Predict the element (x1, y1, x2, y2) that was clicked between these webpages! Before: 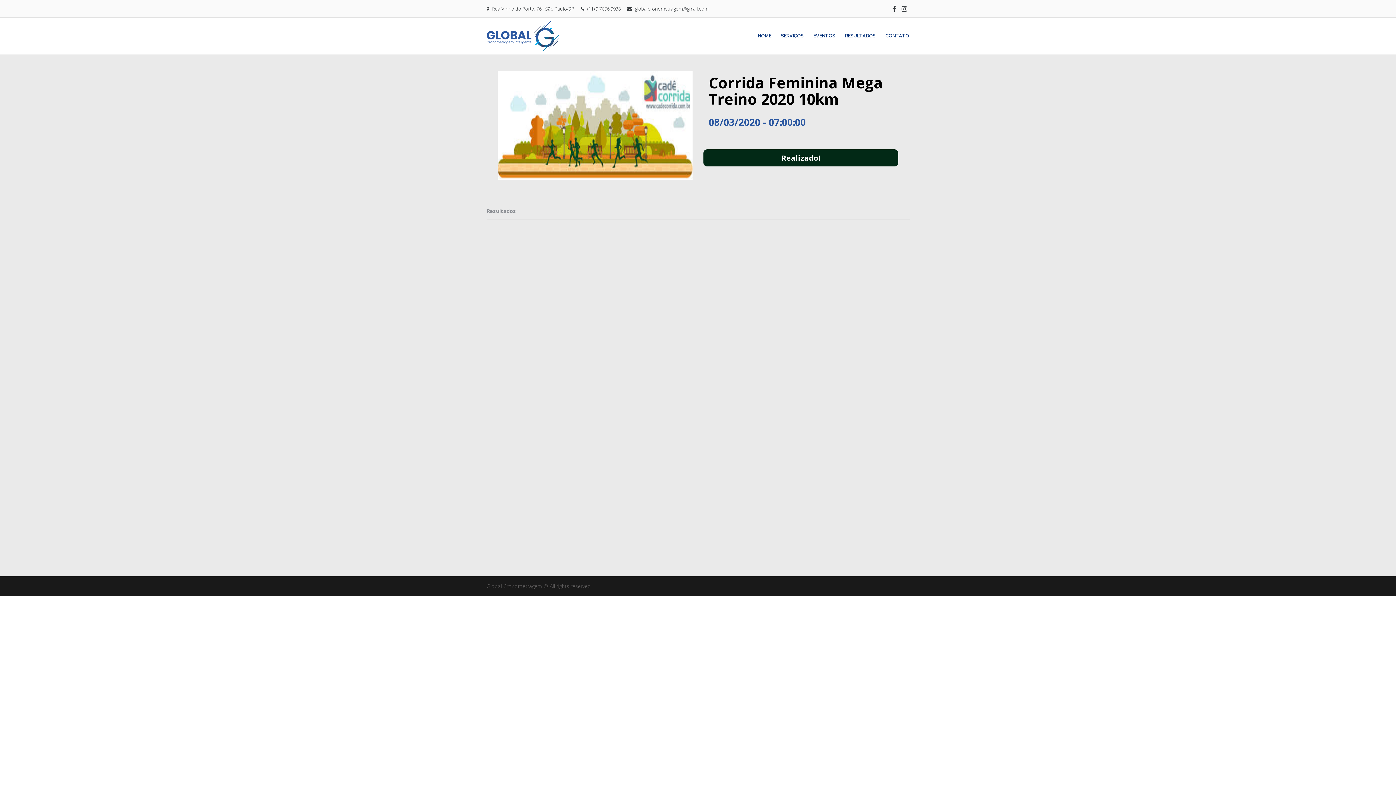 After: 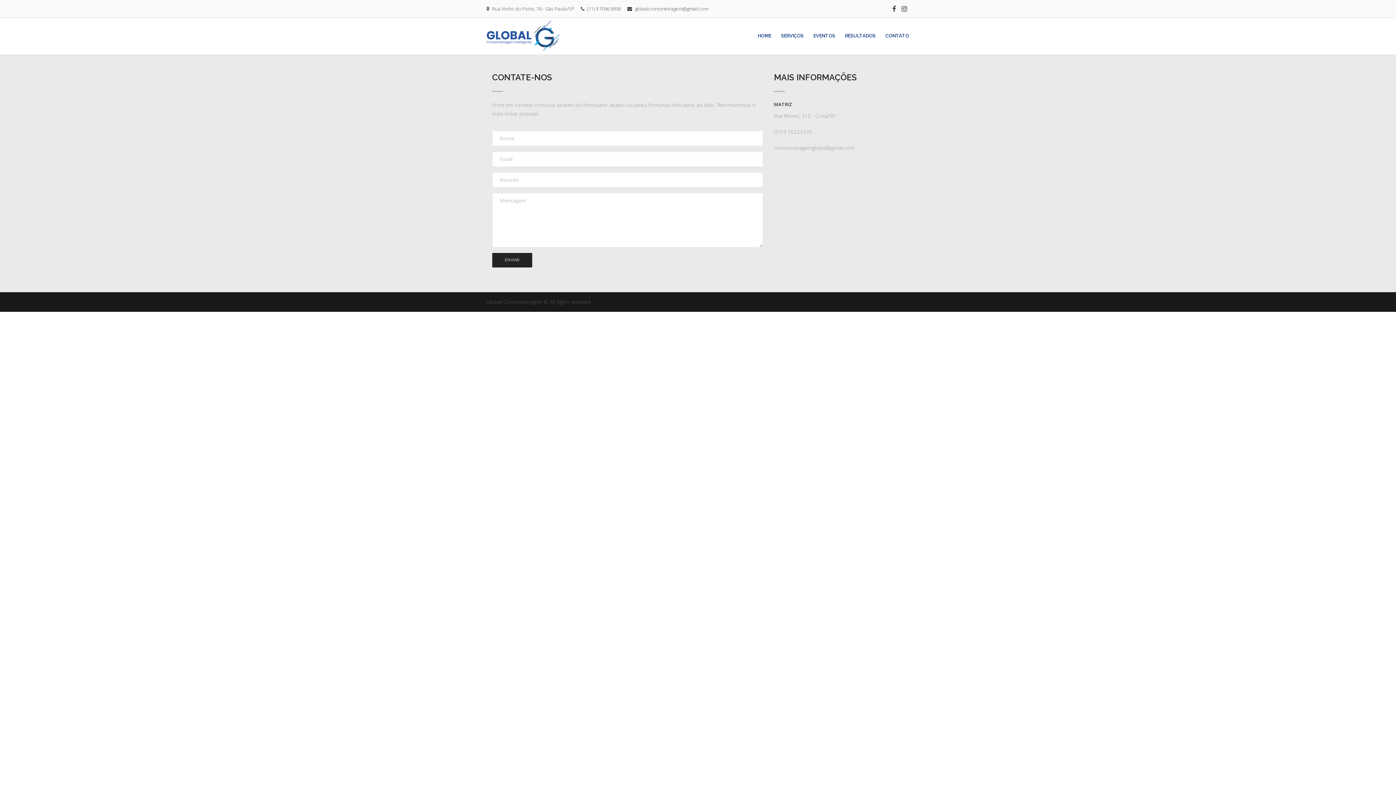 Action: bbox: (885, 17, 909, 54) label: CONTATO